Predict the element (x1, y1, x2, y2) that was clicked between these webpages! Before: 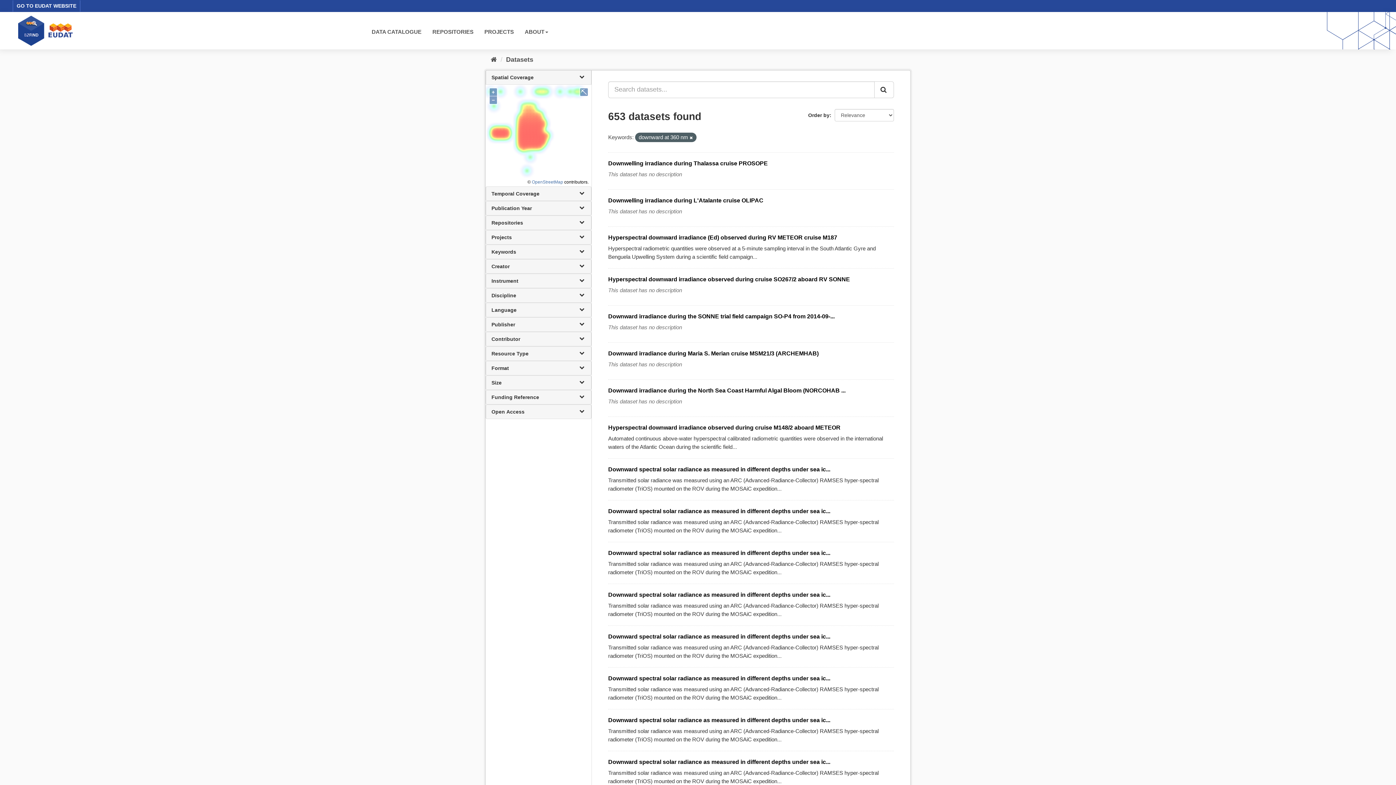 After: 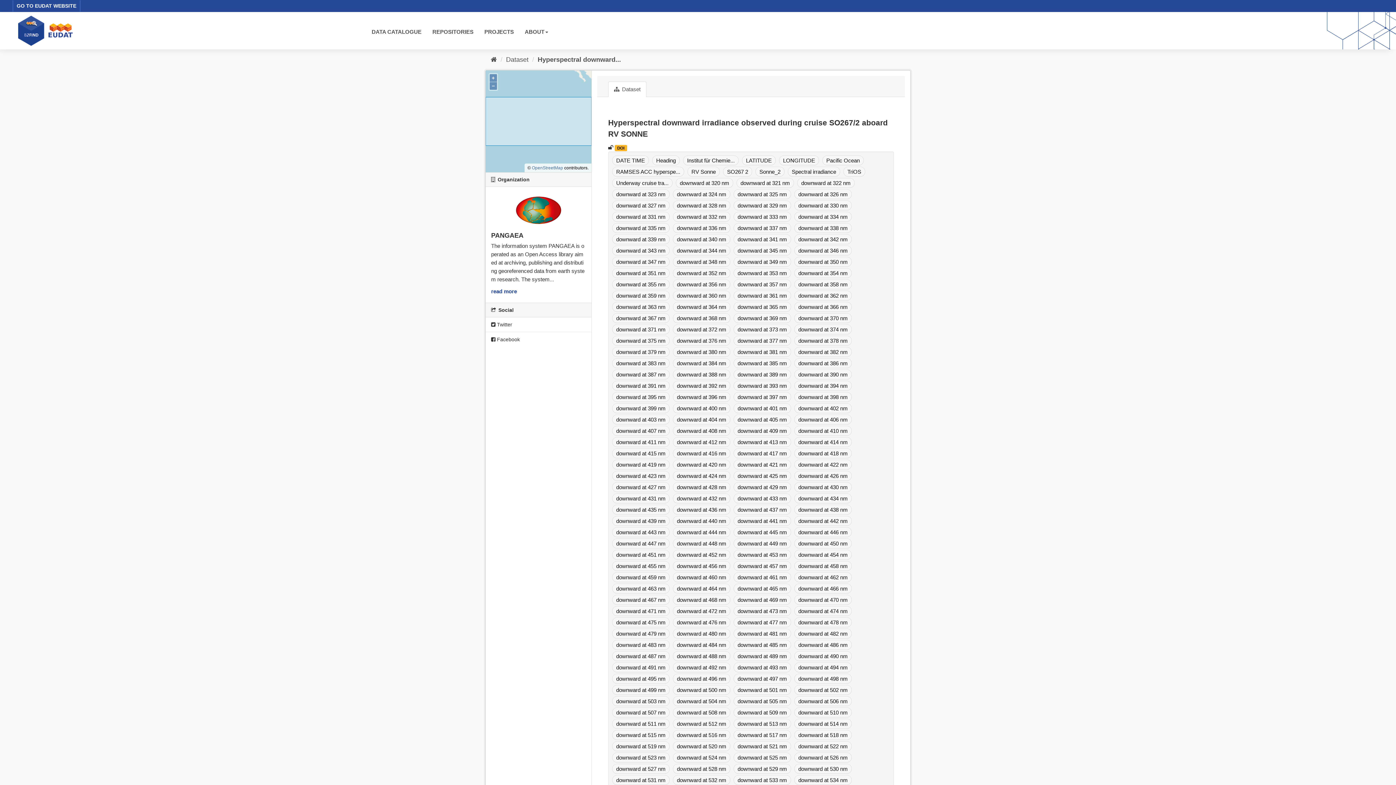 Action: label: Hyperspectral downward irradiance observed during cruise SO267/2 aboard RV SONNE bbox: (608, 276, 850, 282)